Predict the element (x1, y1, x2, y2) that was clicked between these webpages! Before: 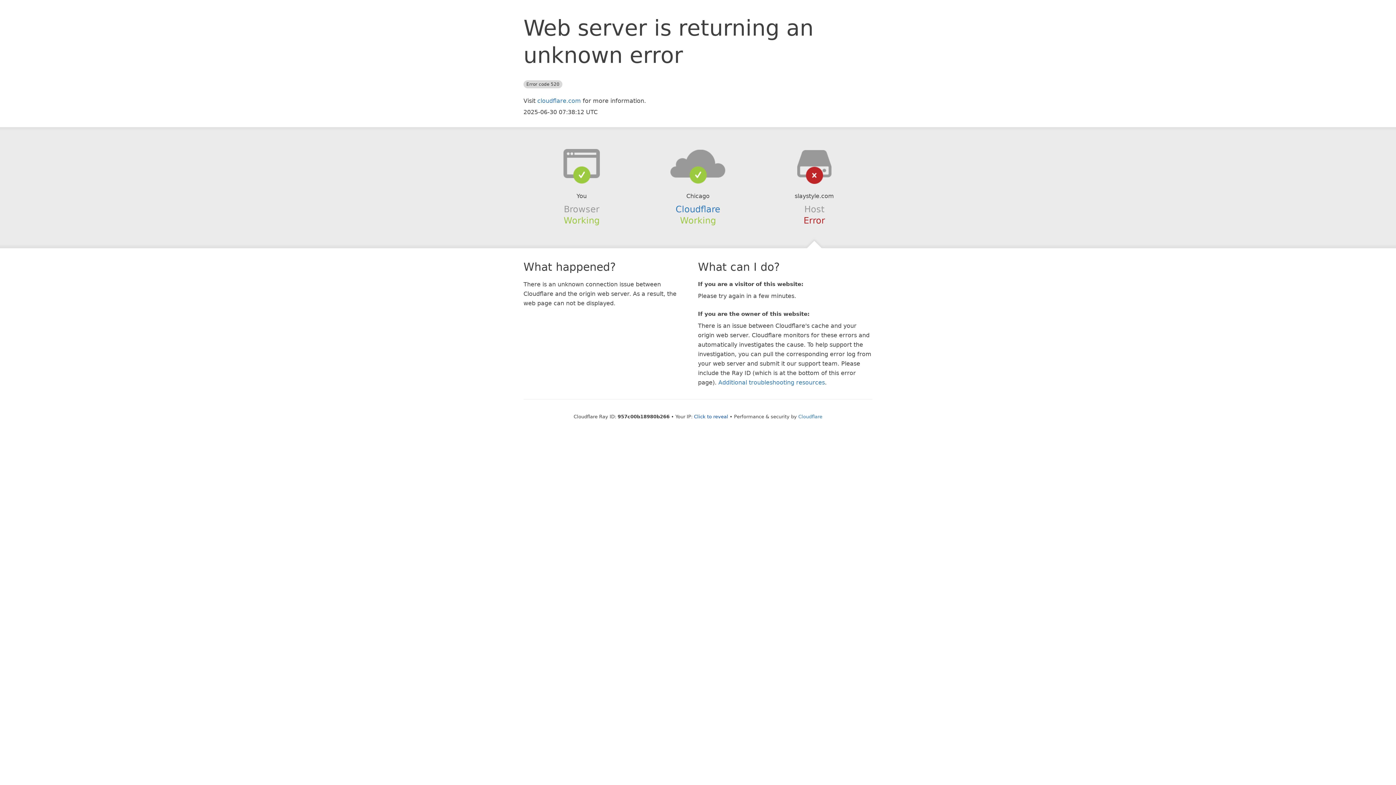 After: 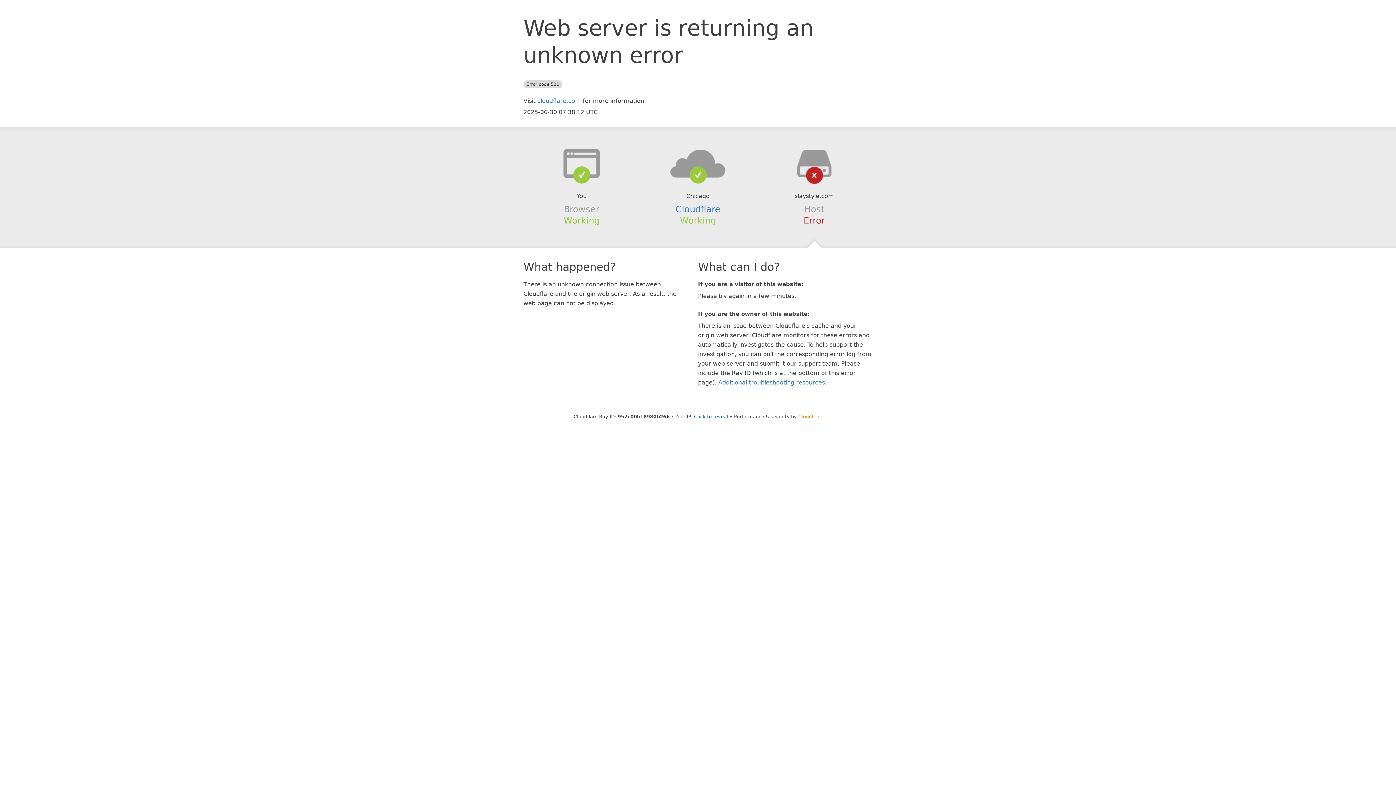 Action: label: Cloudflare bbox: (798, 414, 822, 419)